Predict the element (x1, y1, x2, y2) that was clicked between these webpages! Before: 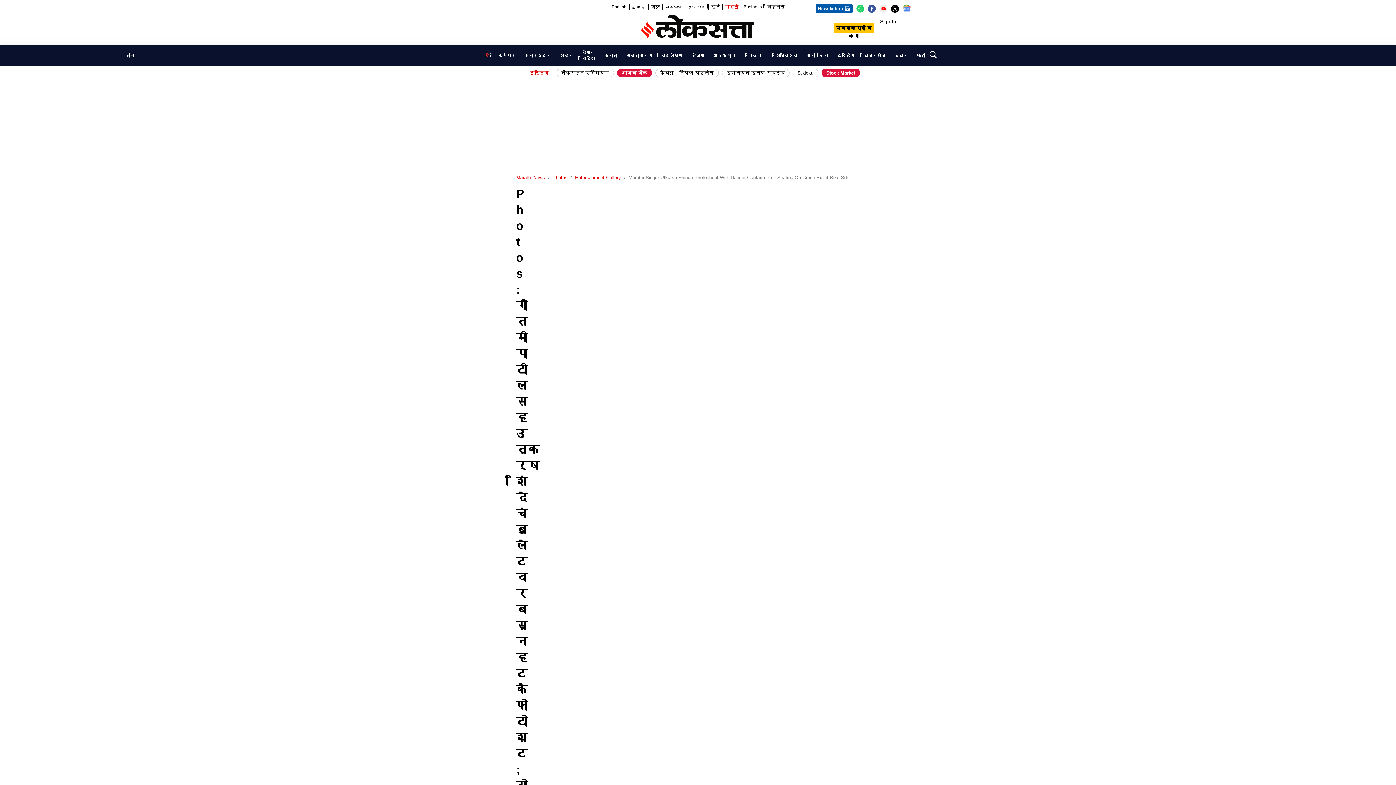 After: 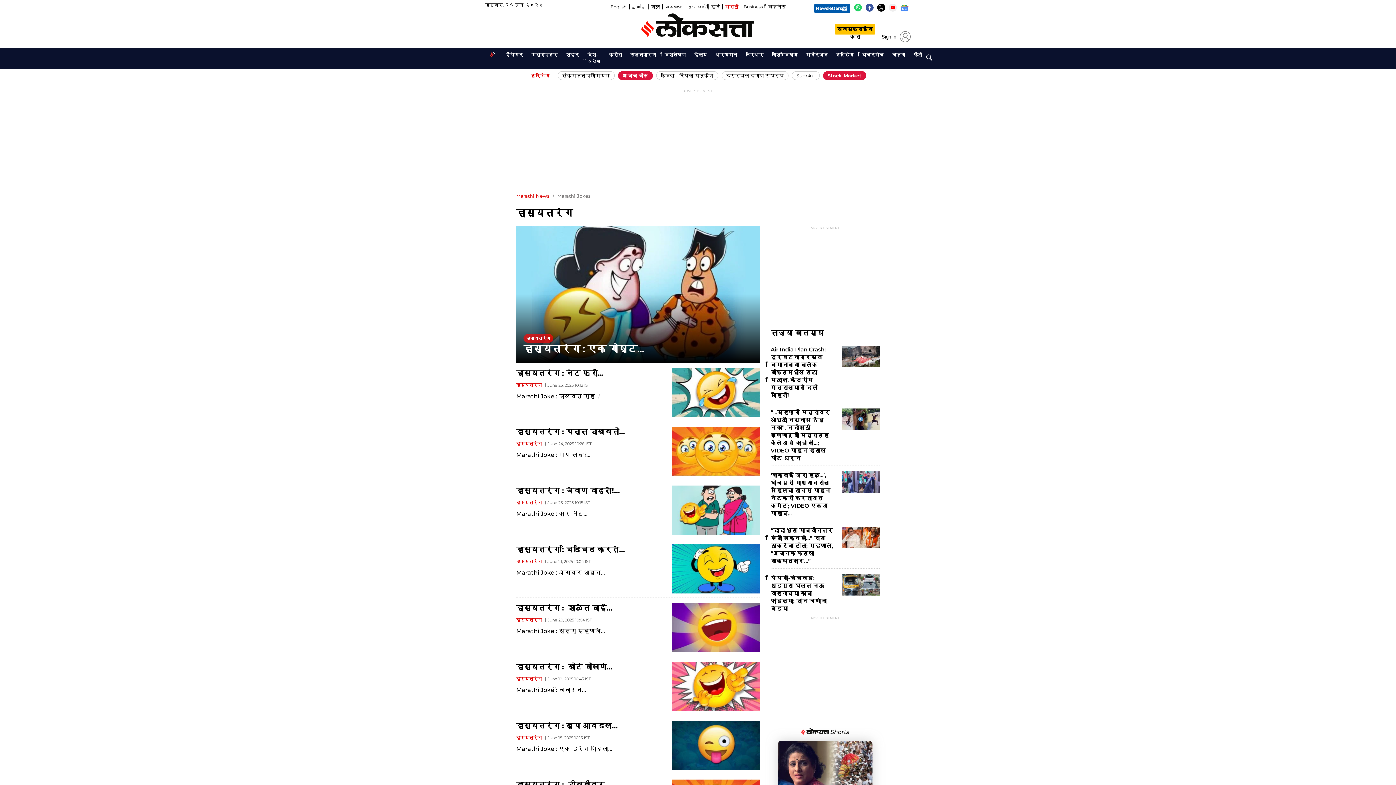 Action: bbox: (617, 68, 652, 77) label: आजचा जोक